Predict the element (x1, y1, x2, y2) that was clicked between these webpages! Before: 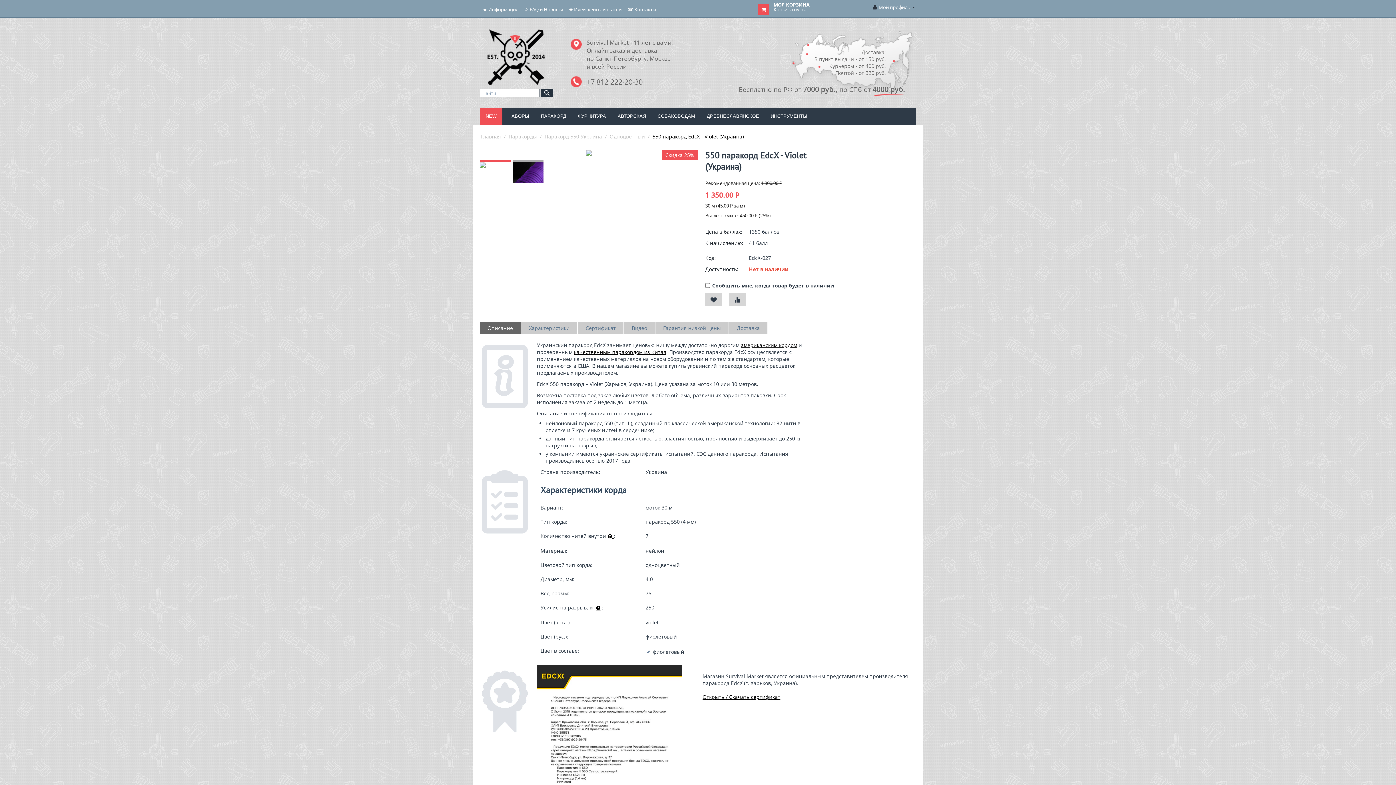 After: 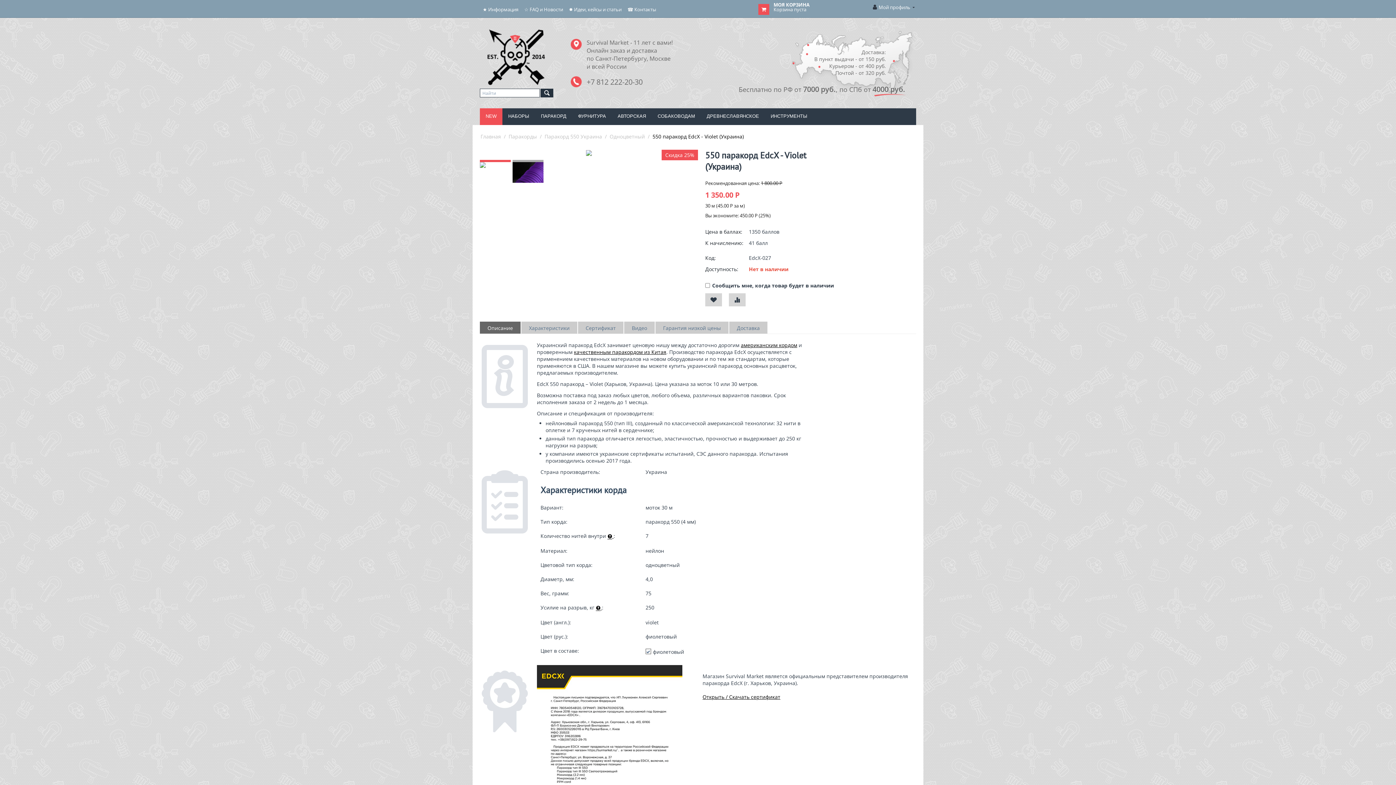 Action: label: Описание bbox: (481, 321, 520, 333)